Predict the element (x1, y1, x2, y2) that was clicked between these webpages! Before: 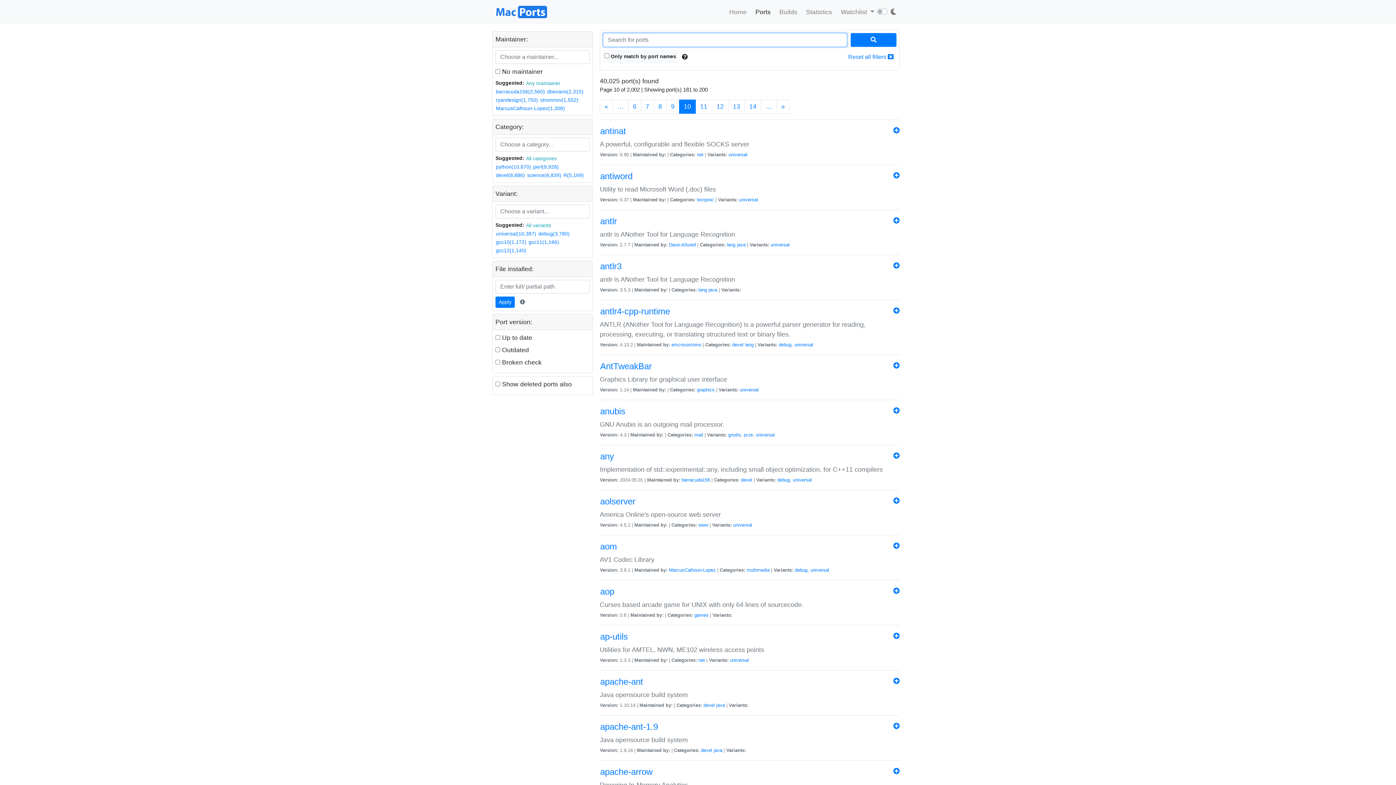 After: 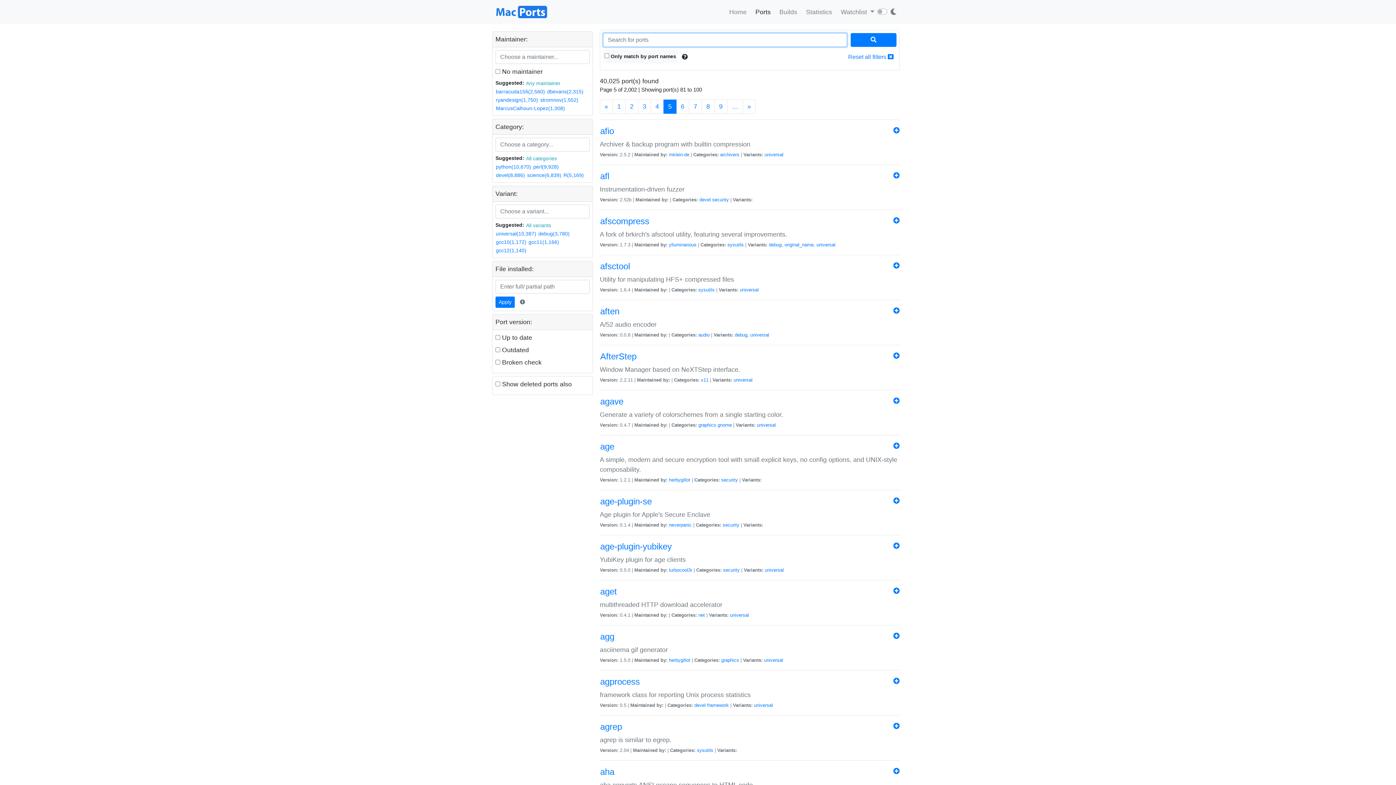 Action: bbox: (612, 99, 628, 113) label: …